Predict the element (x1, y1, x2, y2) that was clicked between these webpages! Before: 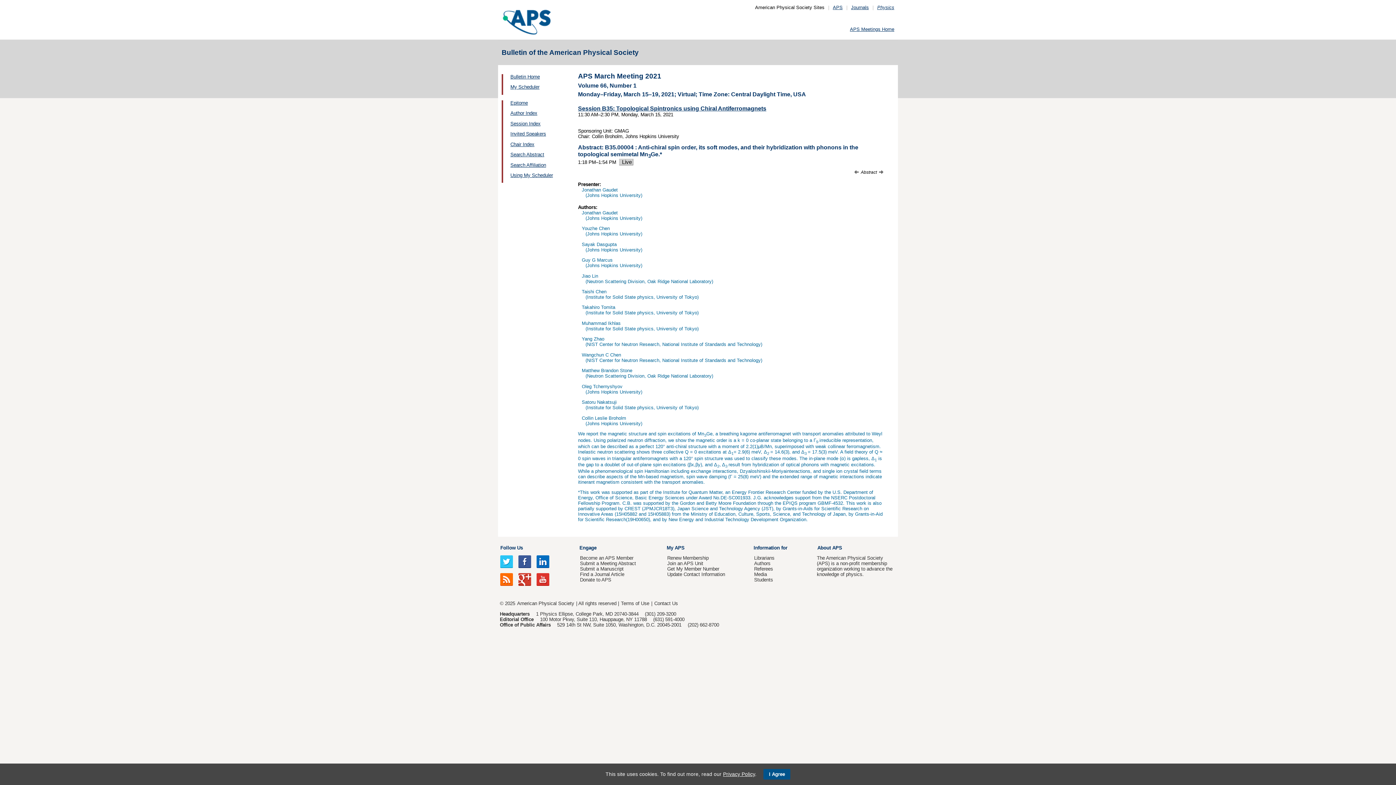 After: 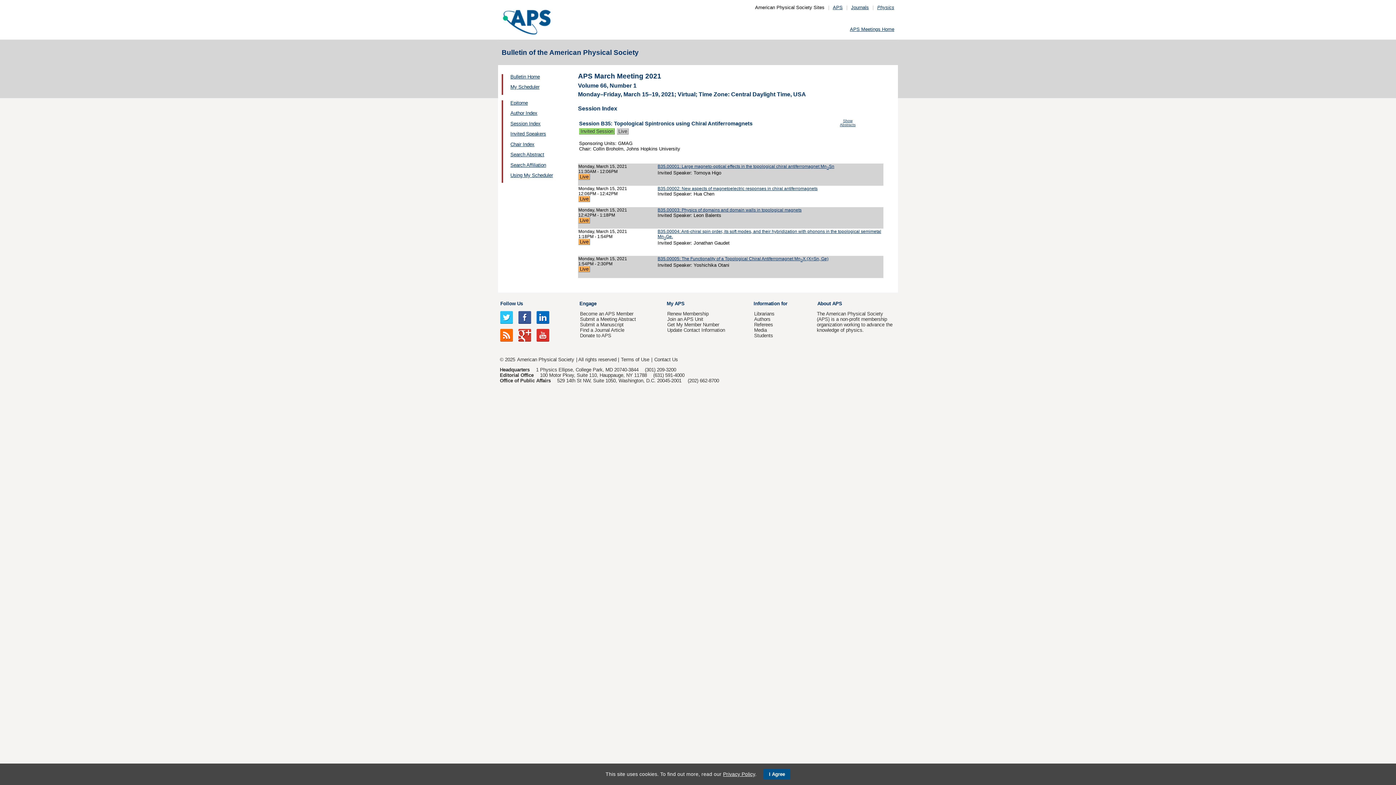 Action: bbox: (578, 105, 883, 112) label: Session B35: Topological Spintronics using Chiral Antiferromagnets